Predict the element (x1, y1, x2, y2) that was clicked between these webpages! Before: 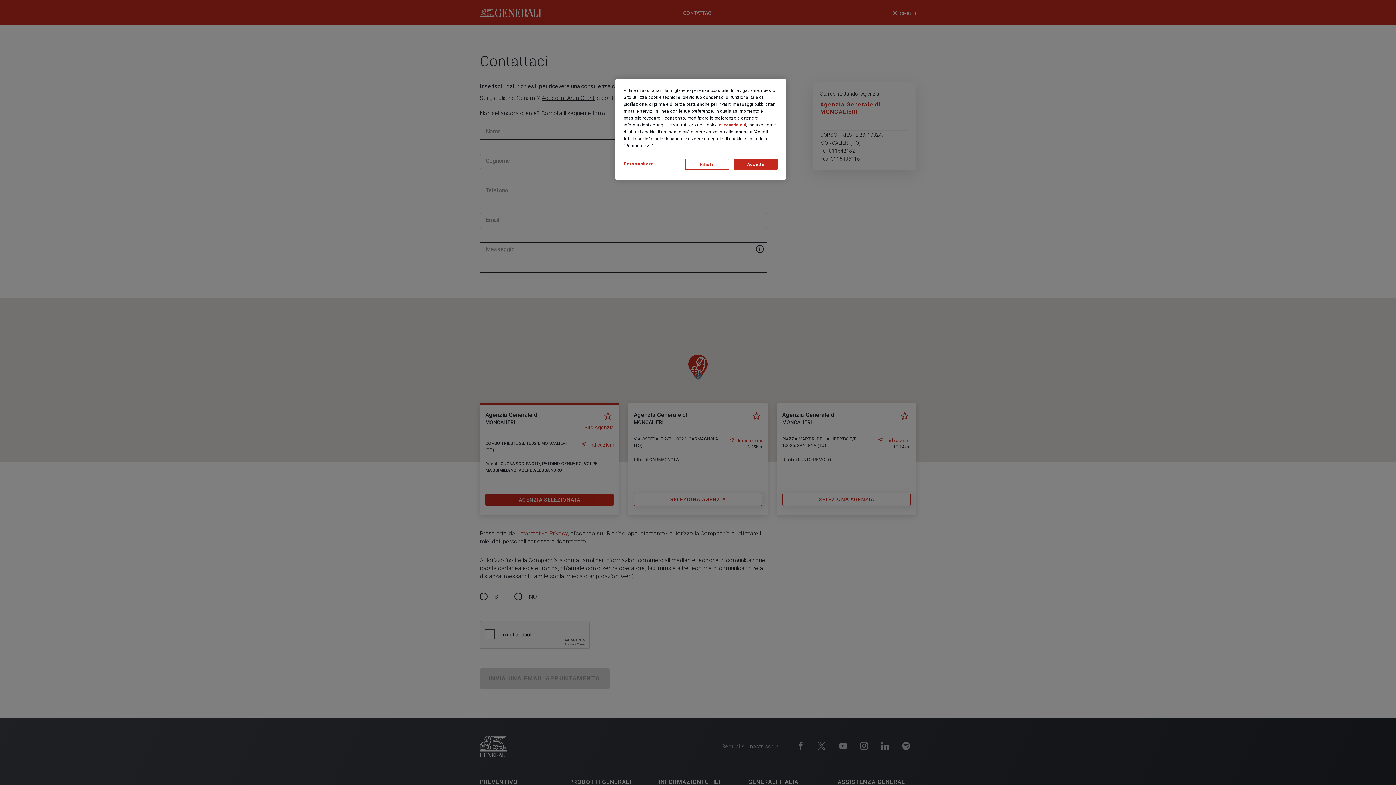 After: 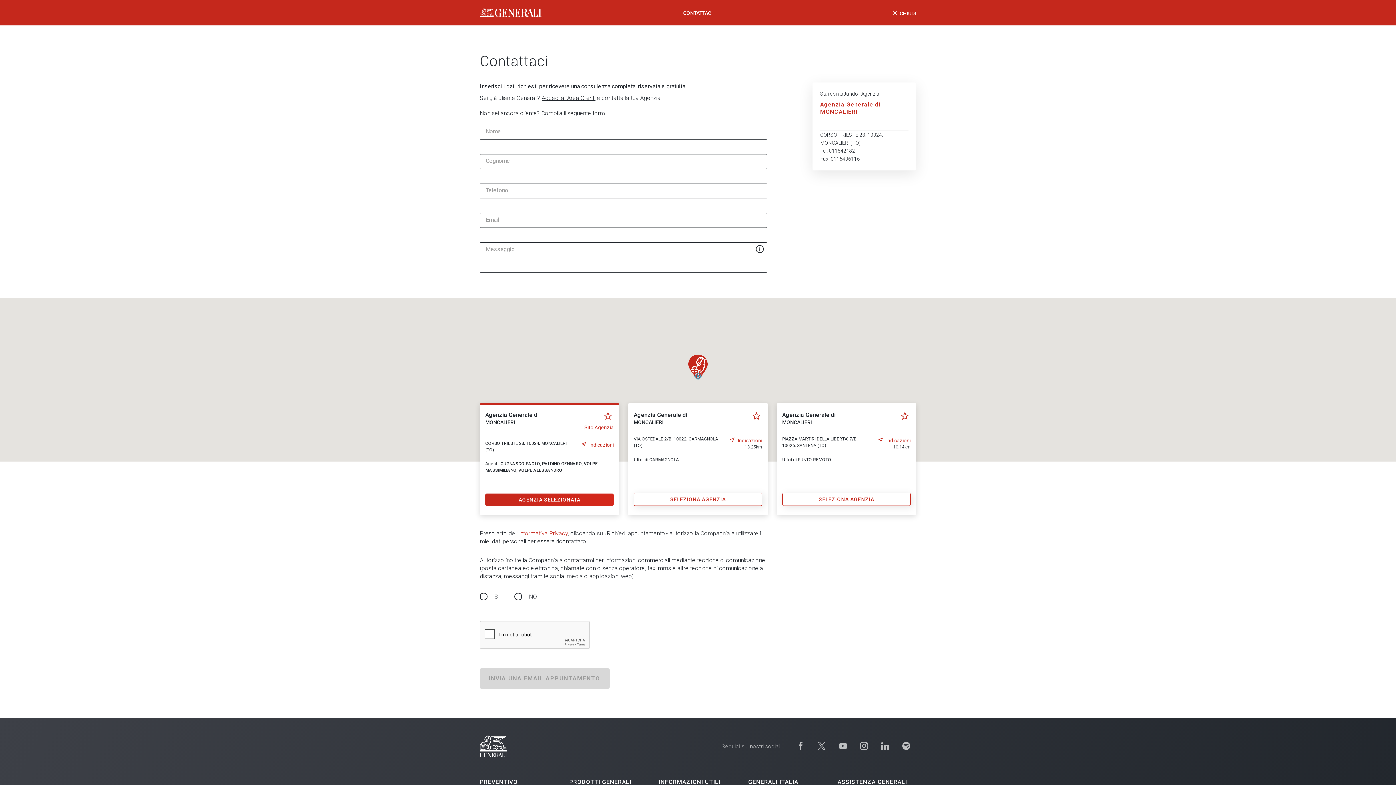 Action: label: Accetta bbox: (734, 158, 777, 169)